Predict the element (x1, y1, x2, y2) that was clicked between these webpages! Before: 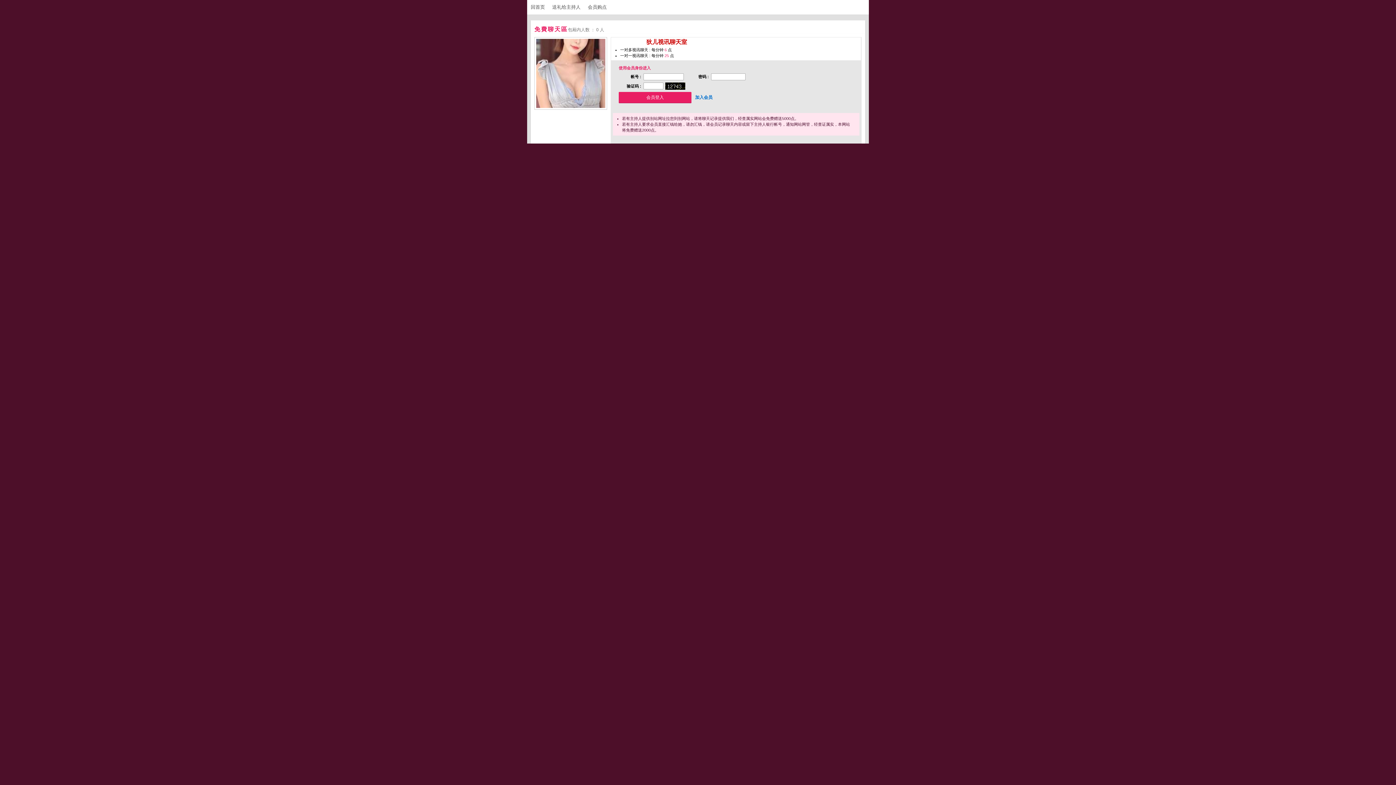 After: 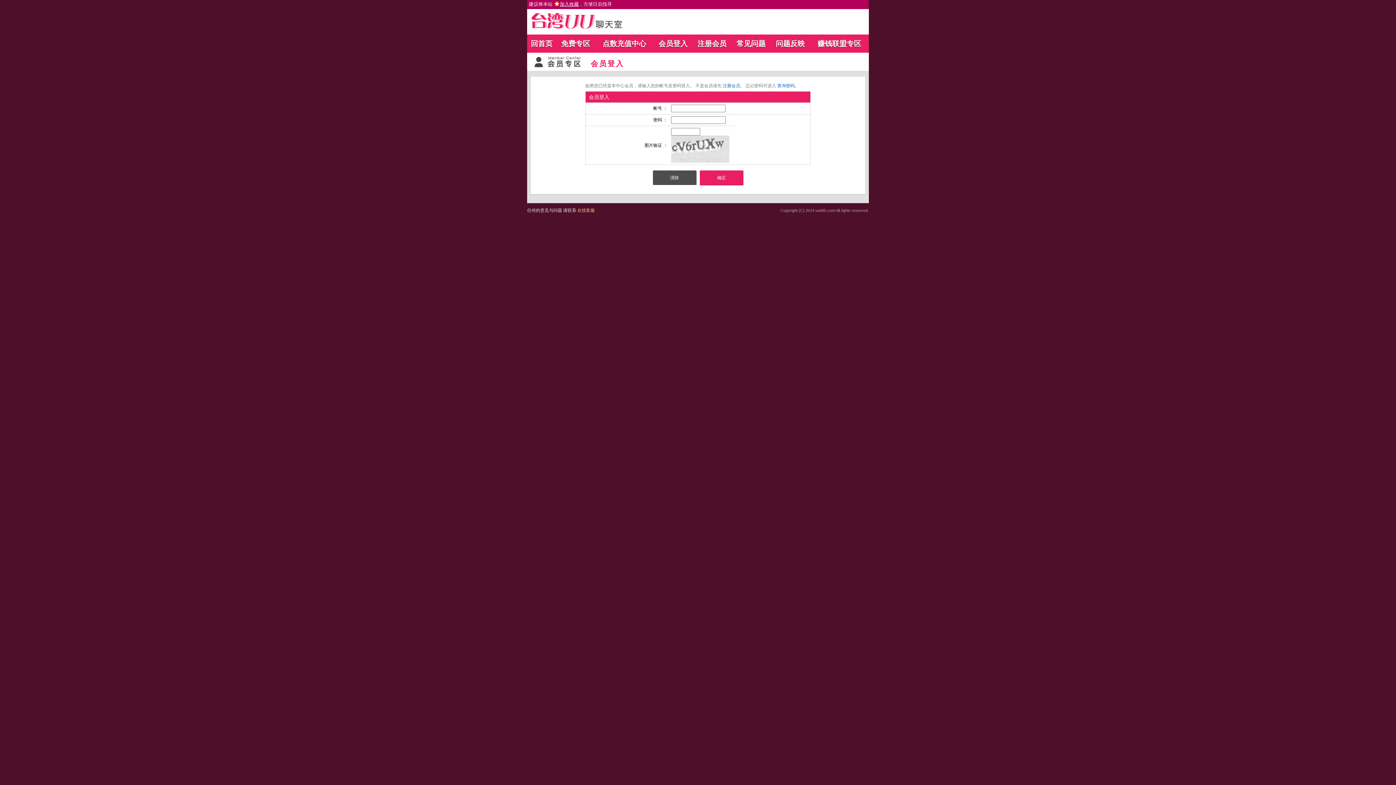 Action: bbox: (552, 4, 586, 9) label: 送礼给主持人